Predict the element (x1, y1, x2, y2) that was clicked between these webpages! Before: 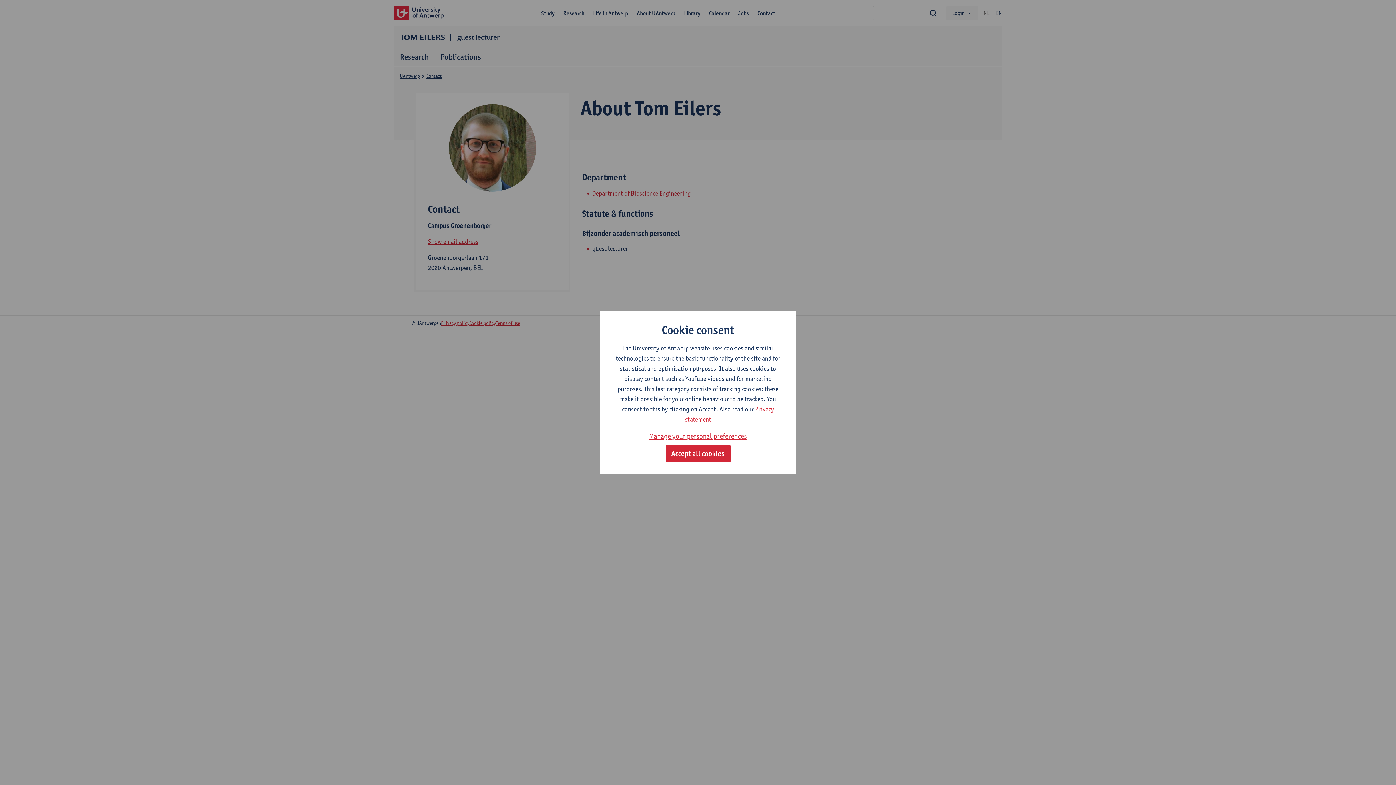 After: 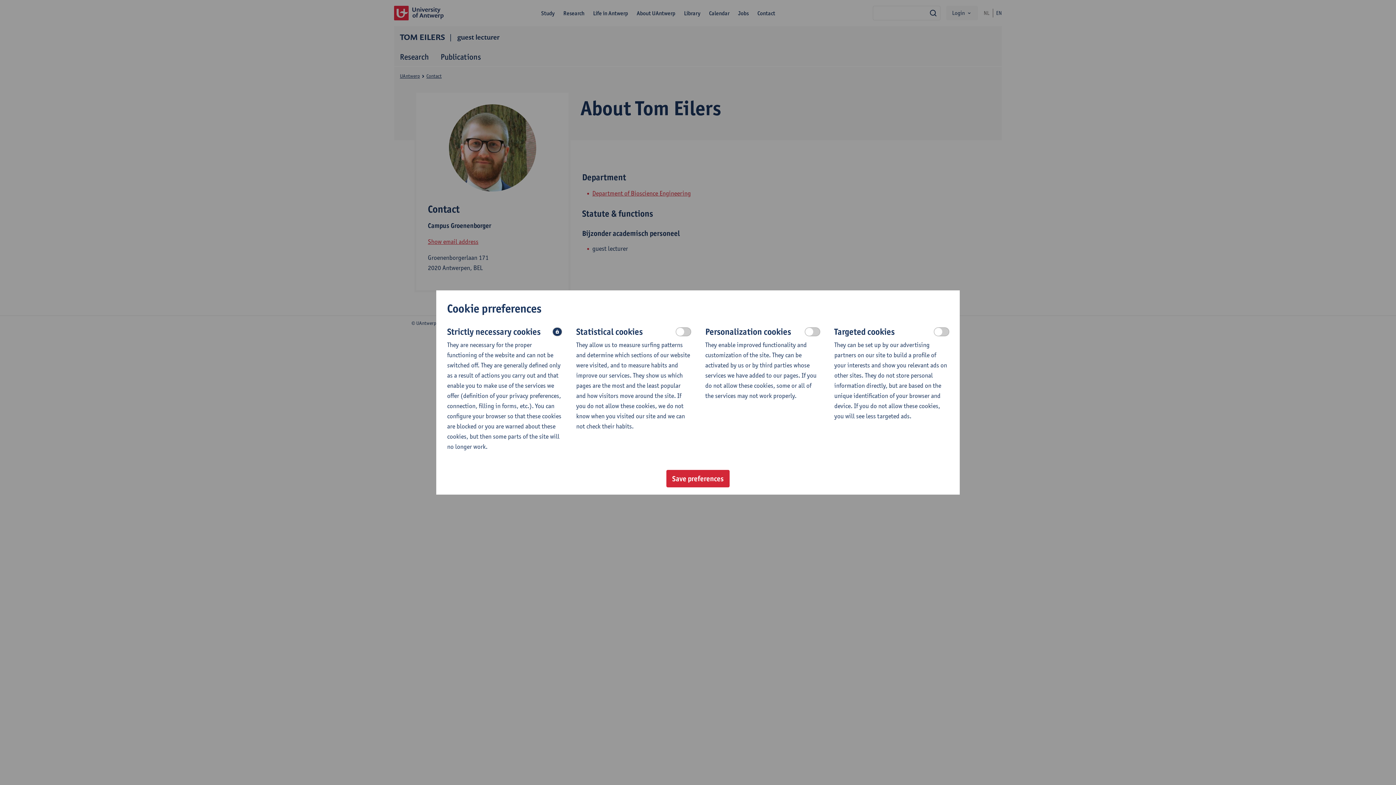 Action: bbox: (649, 430, 747, 442) label: Manage your personal preferences